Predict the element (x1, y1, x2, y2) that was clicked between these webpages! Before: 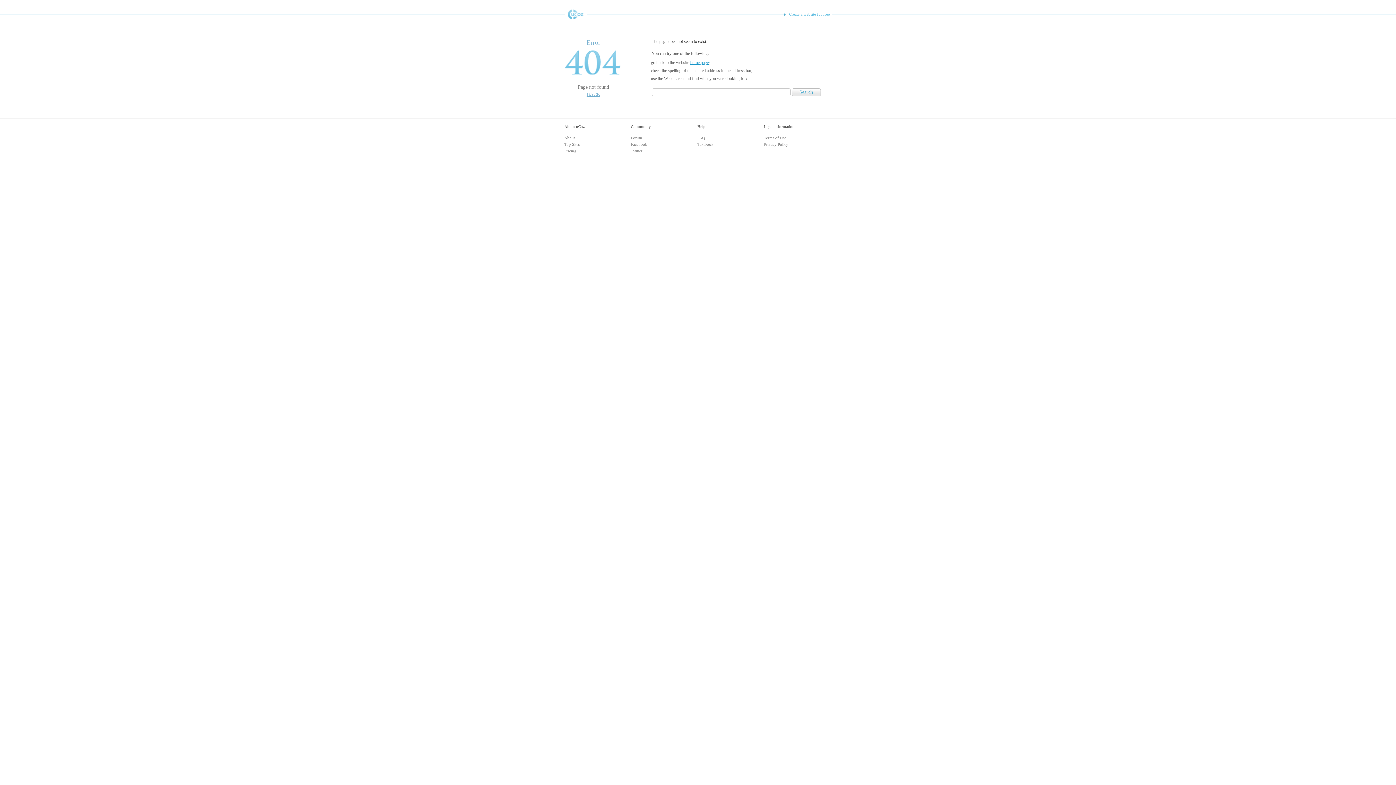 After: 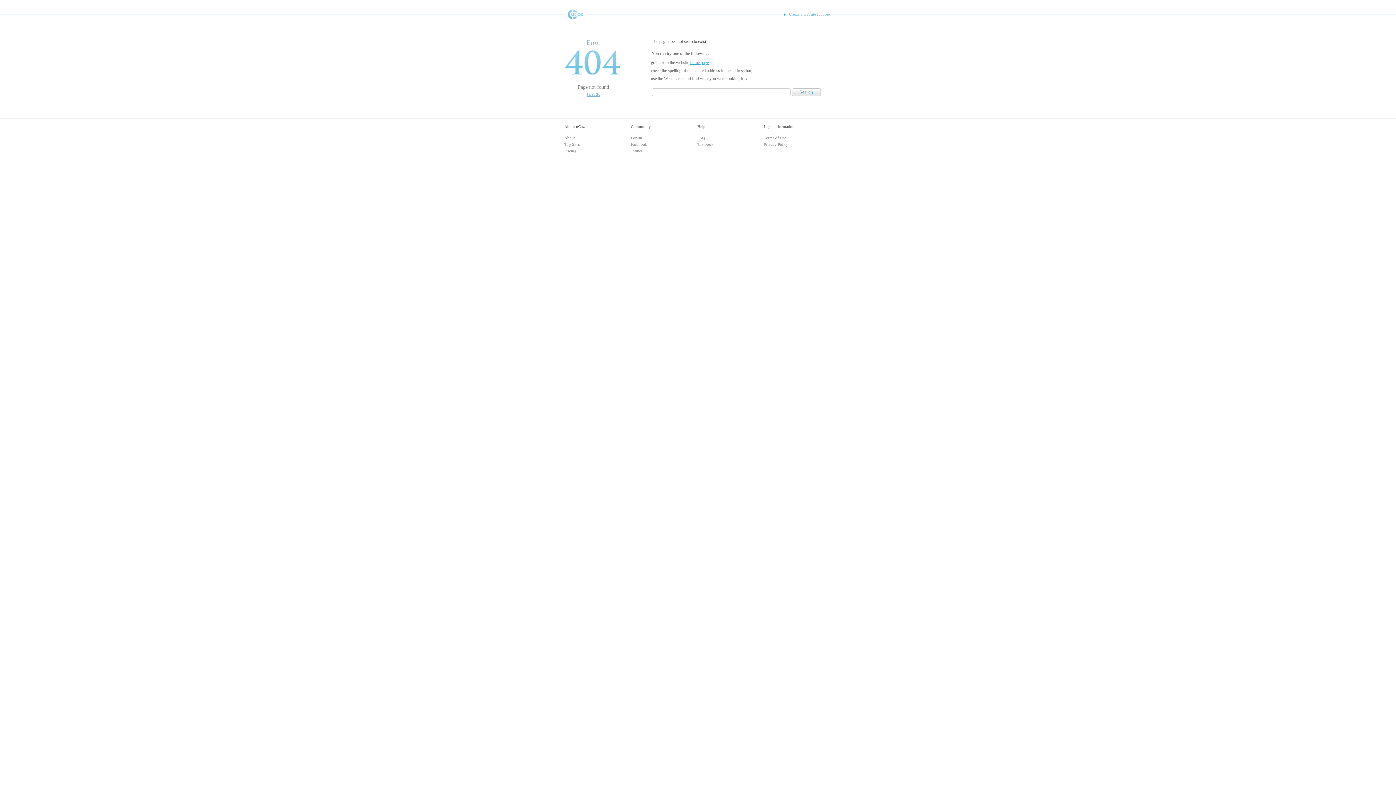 Action: bbox: (564, 148, 576, 153) label: Pricing